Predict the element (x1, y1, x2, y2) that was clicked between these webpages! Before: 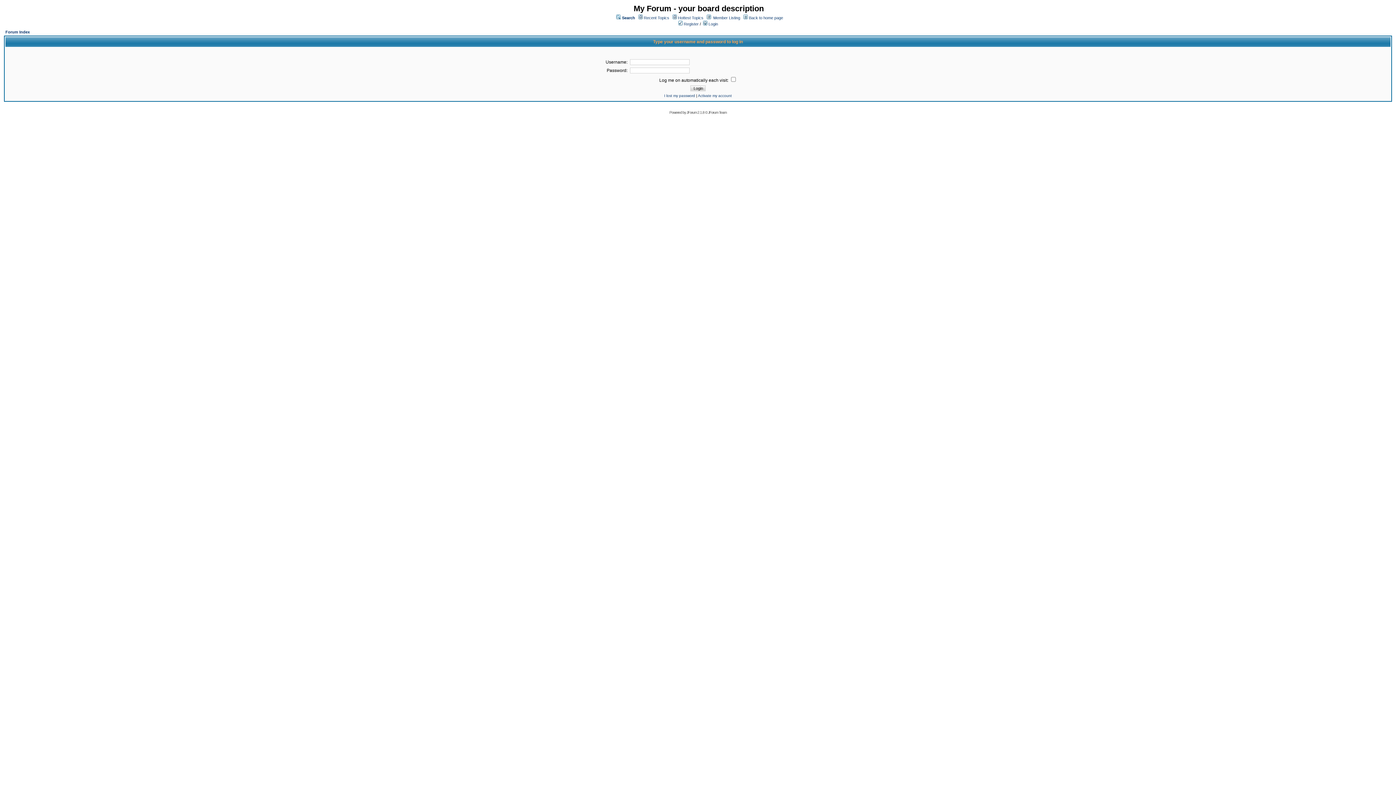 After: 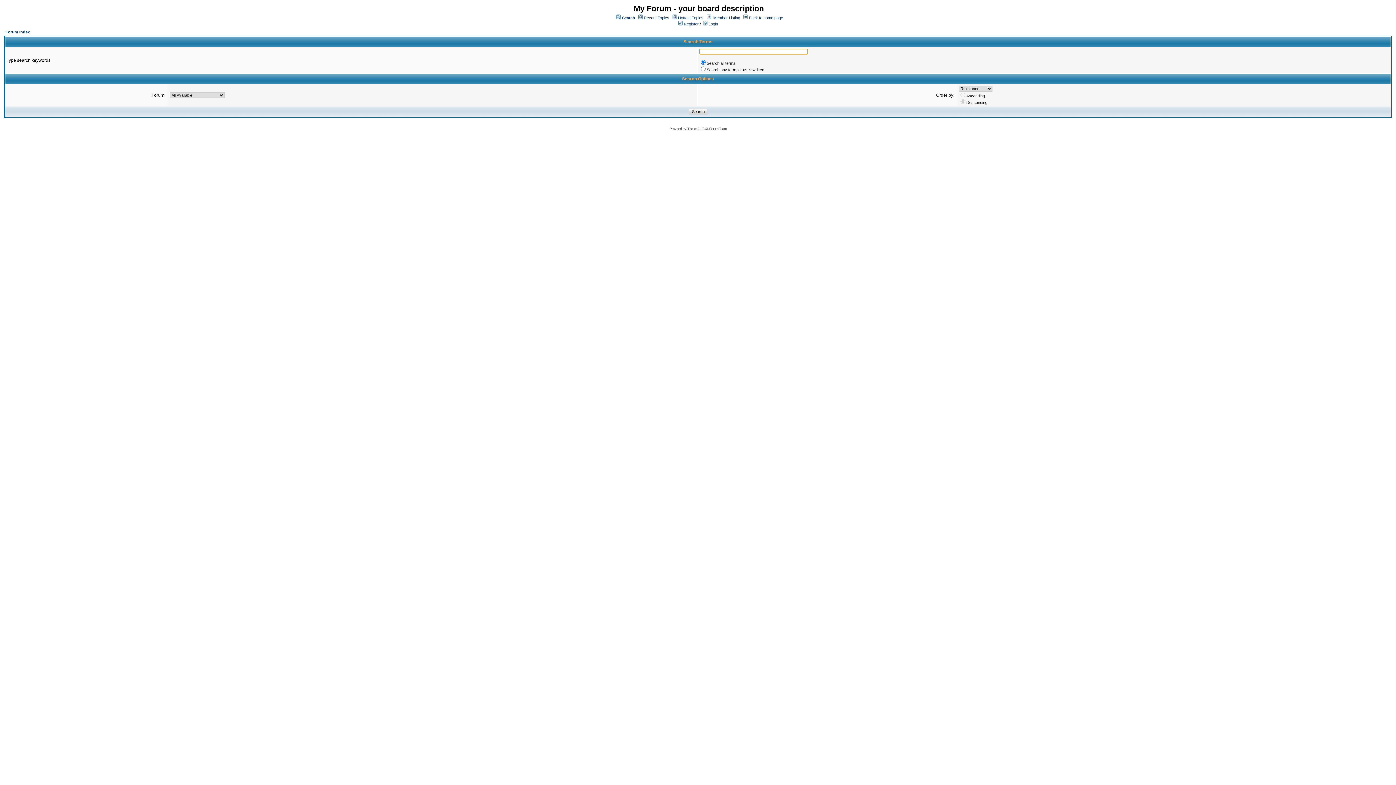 Action: bbox: (622, 15, 635, 20) label: Search